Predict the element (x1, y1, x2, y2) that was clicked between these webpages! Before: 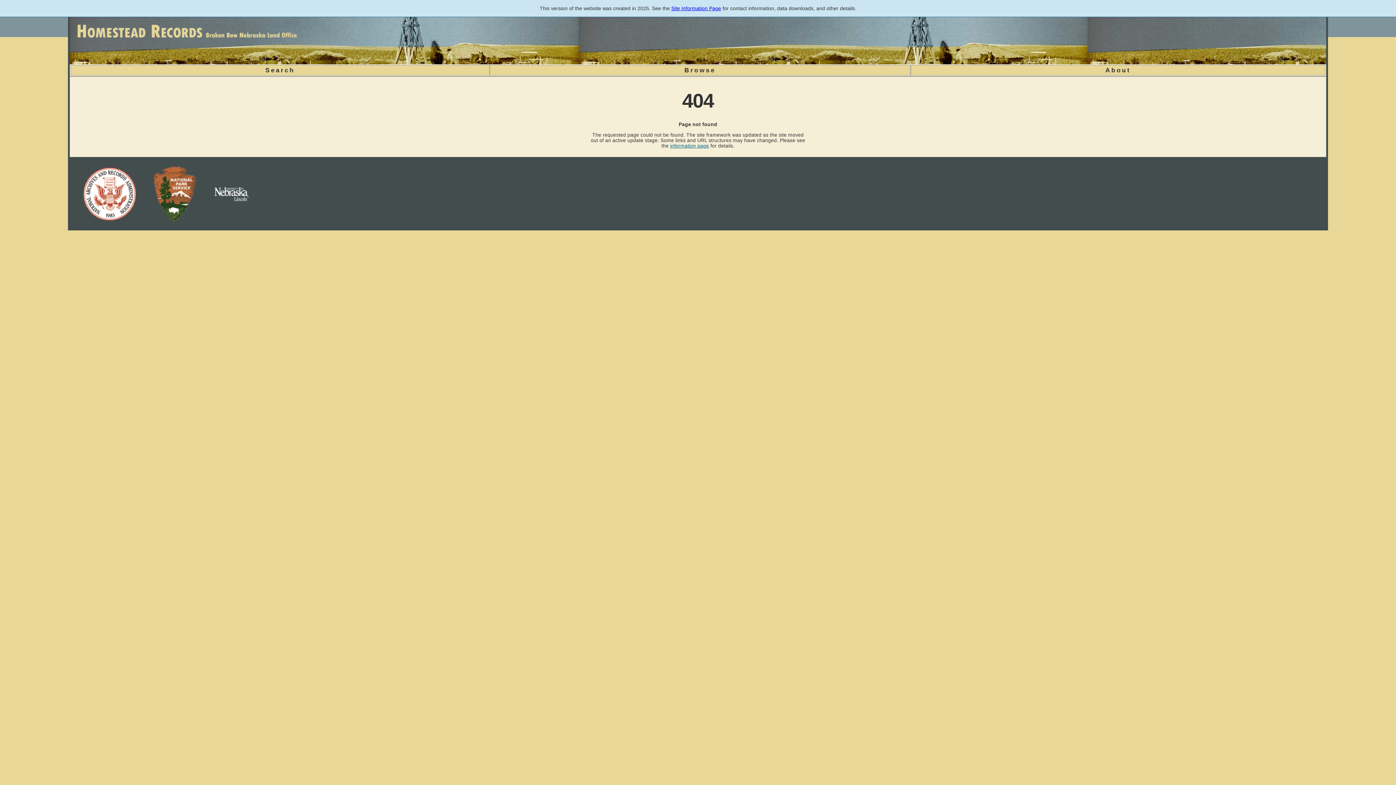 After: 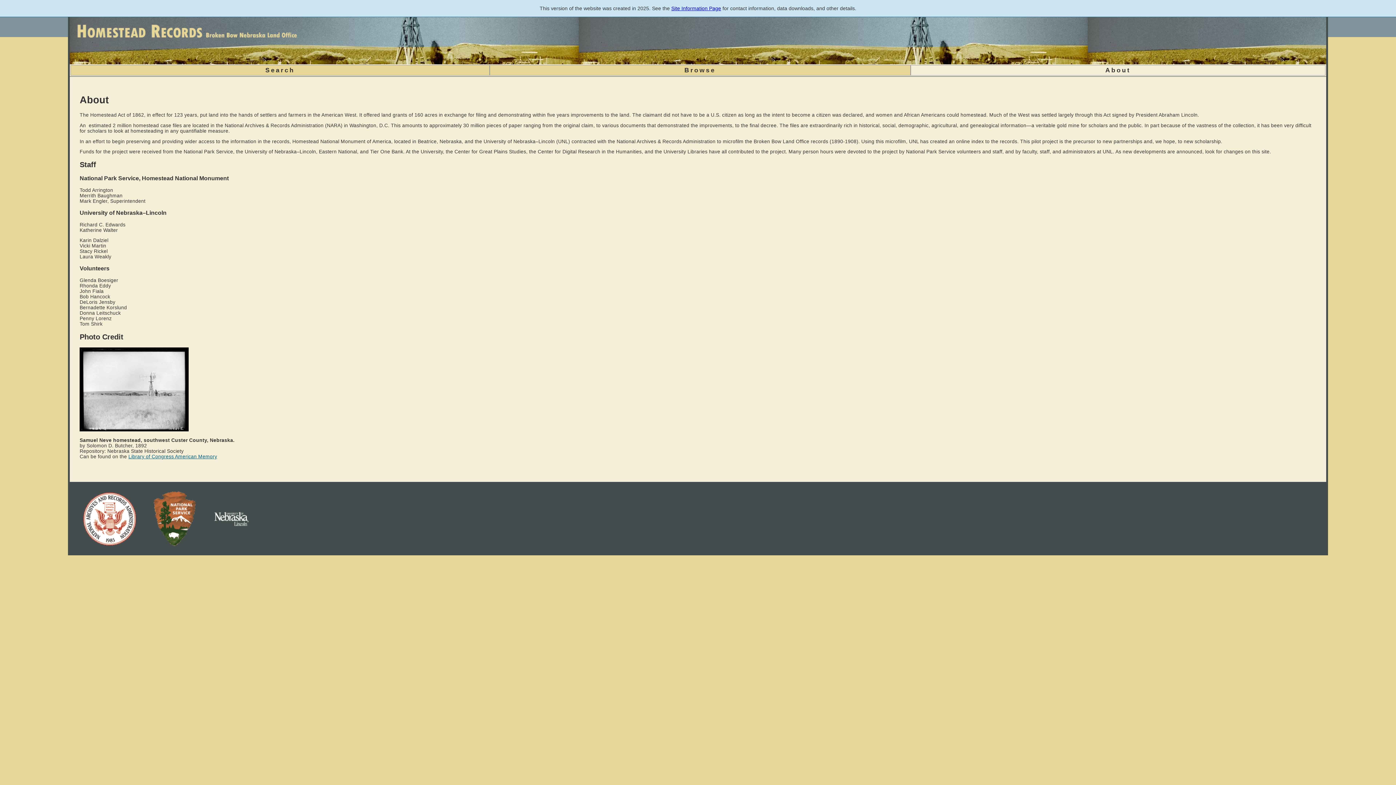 Action: label: About bbox: (912, 66, 1324, 74)